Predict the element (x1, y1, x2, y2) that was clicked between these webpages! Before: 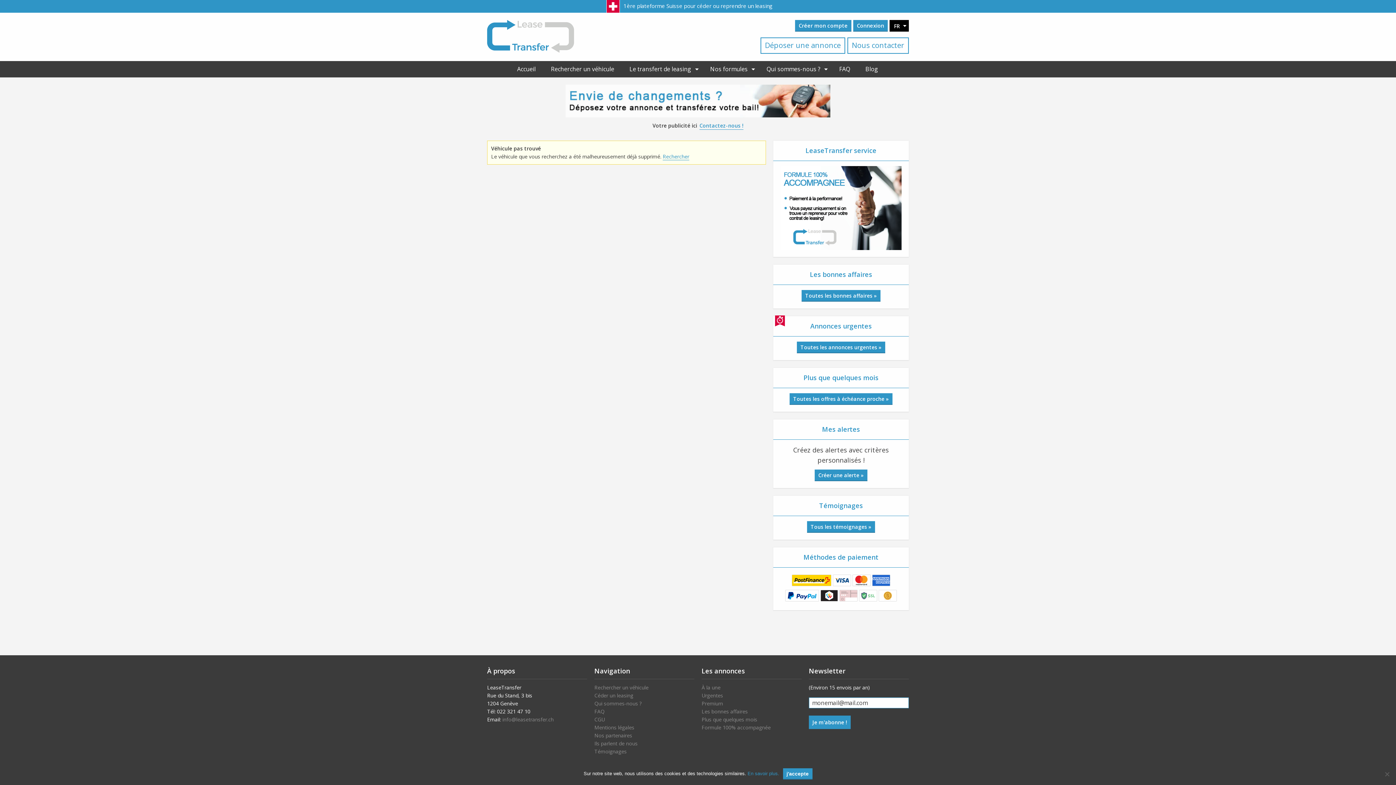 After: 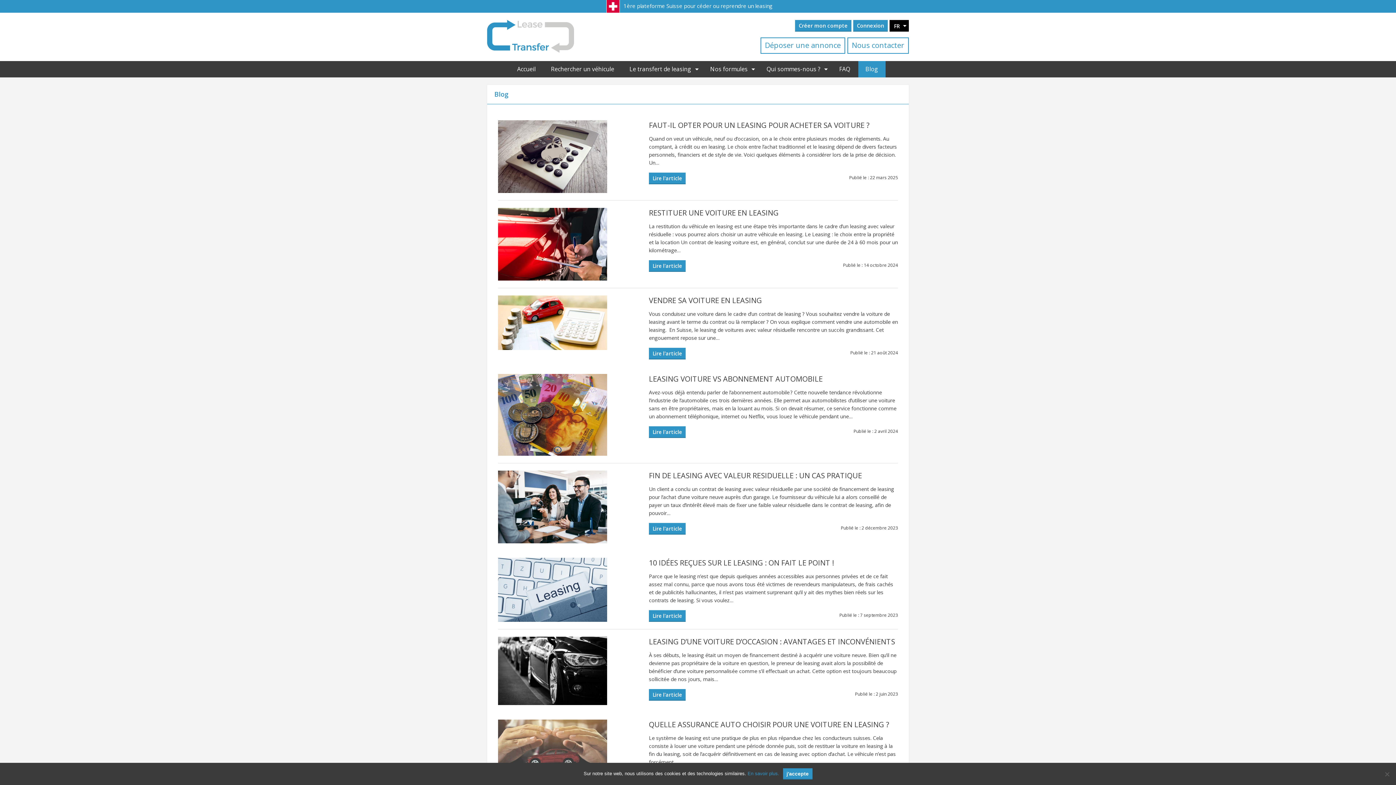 Action: bbox: (858, 61, 885, 77) label: Blog